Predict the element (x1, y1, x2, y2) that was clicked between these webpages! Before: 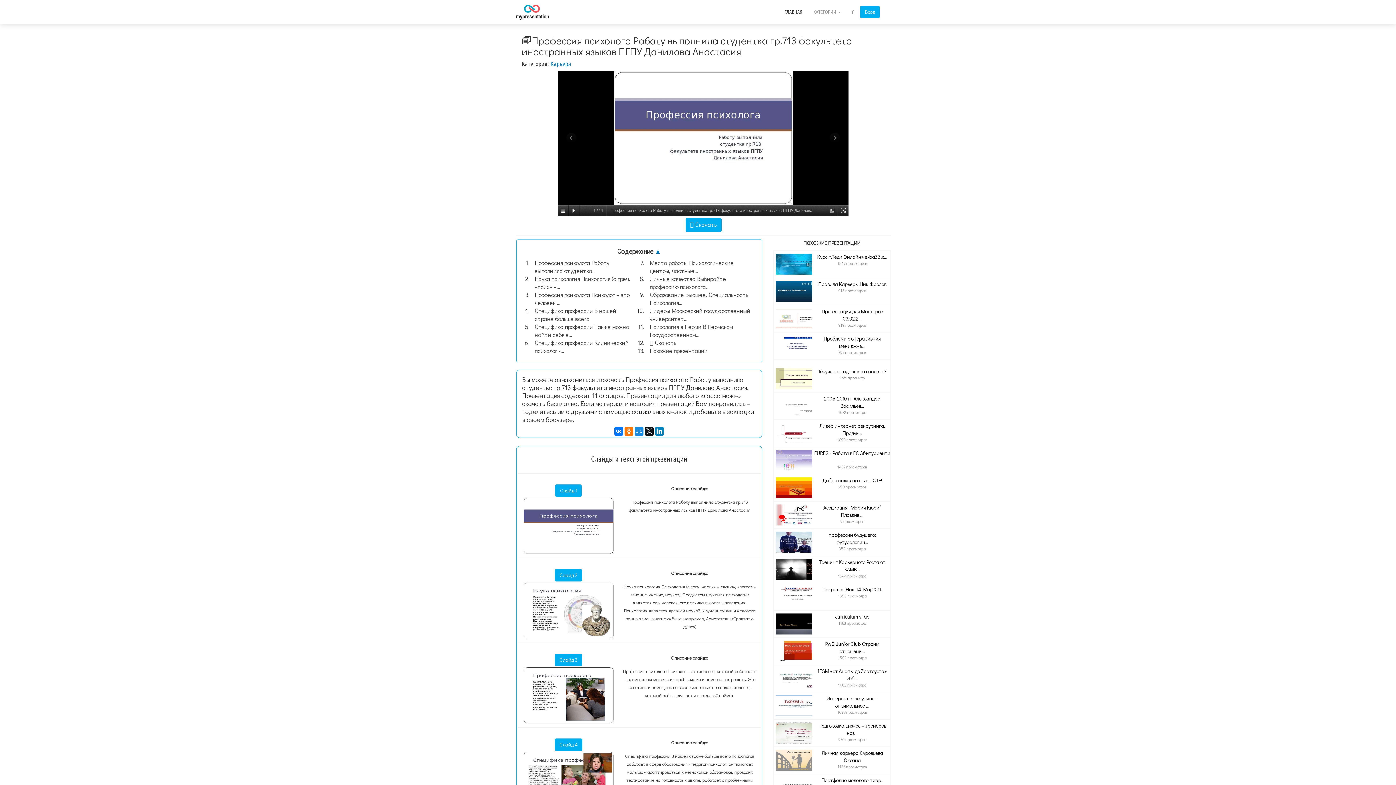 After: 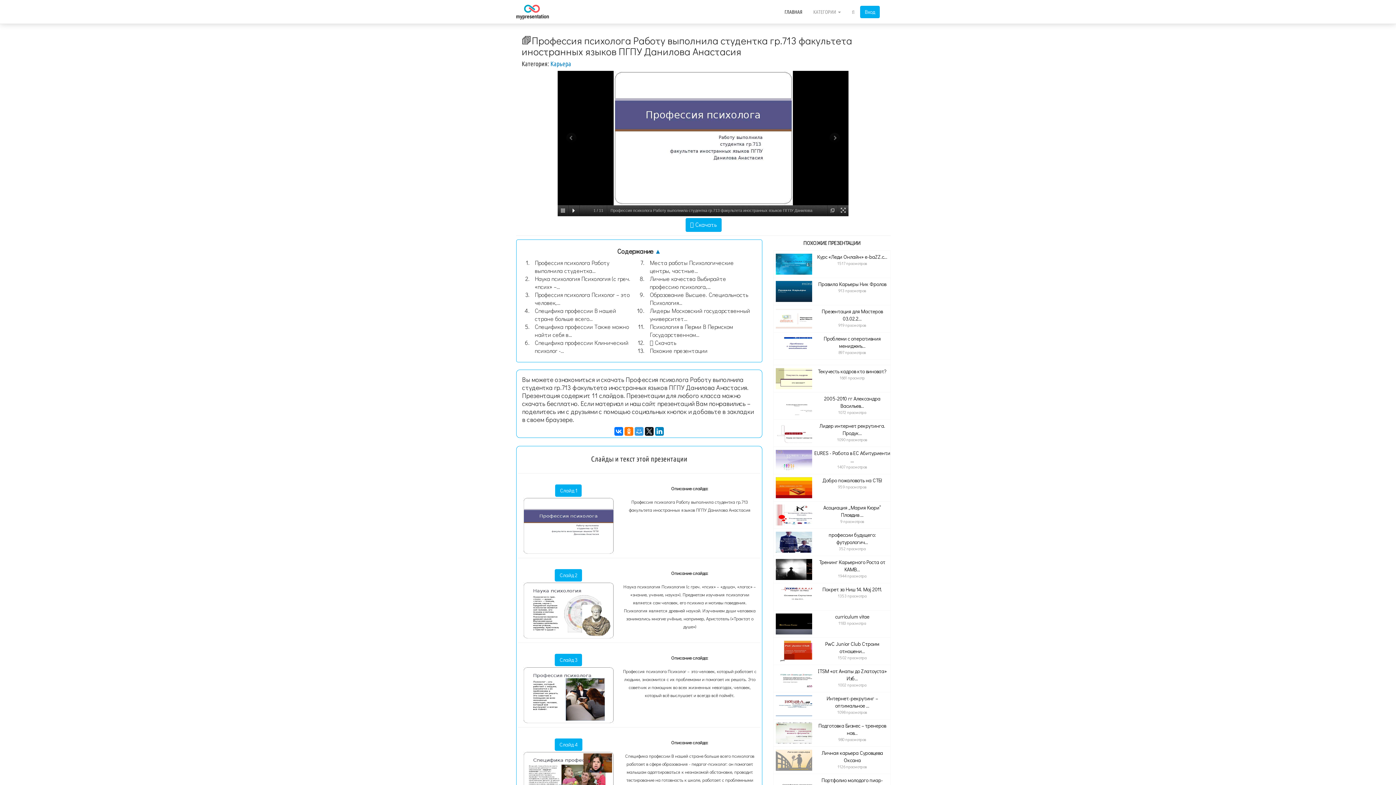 Action: bbox: (635, 427, 643, 436)